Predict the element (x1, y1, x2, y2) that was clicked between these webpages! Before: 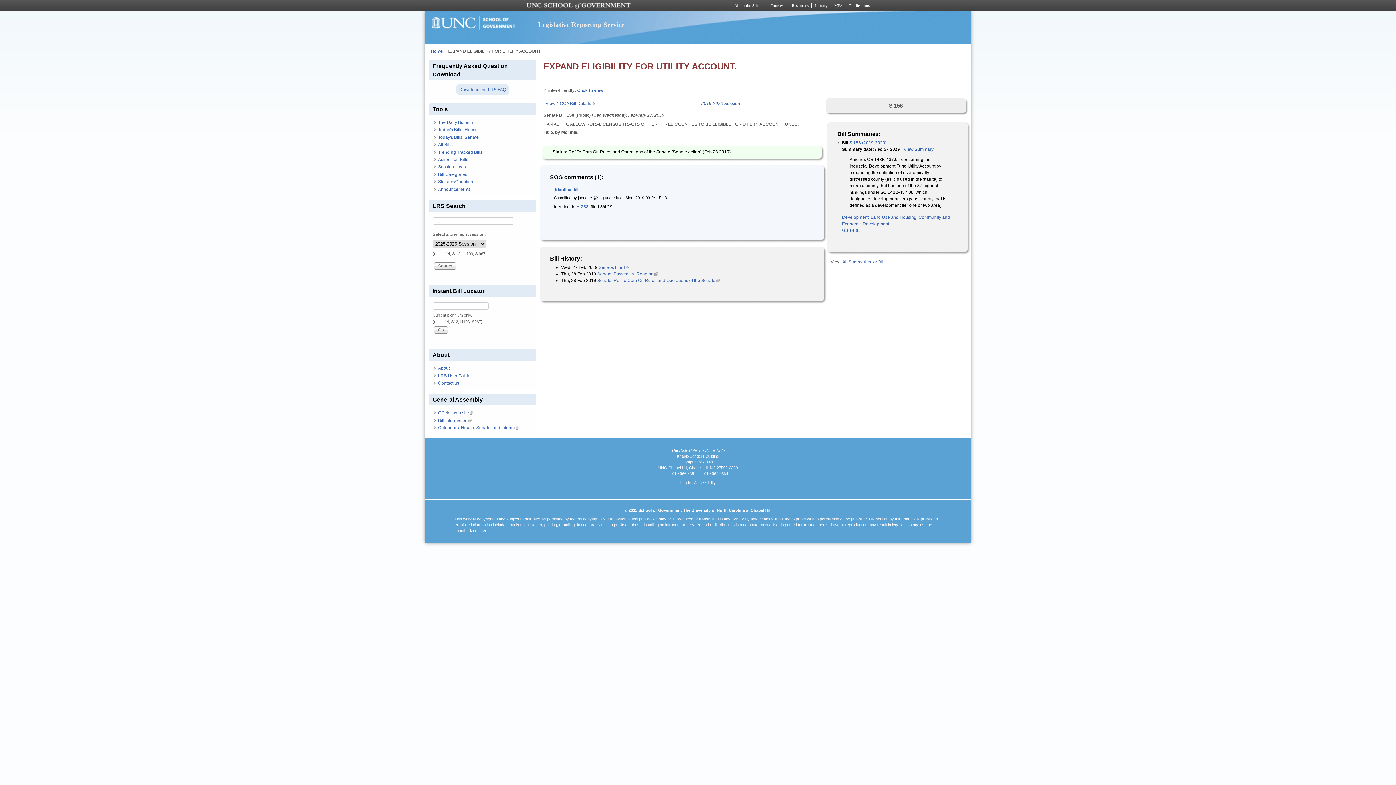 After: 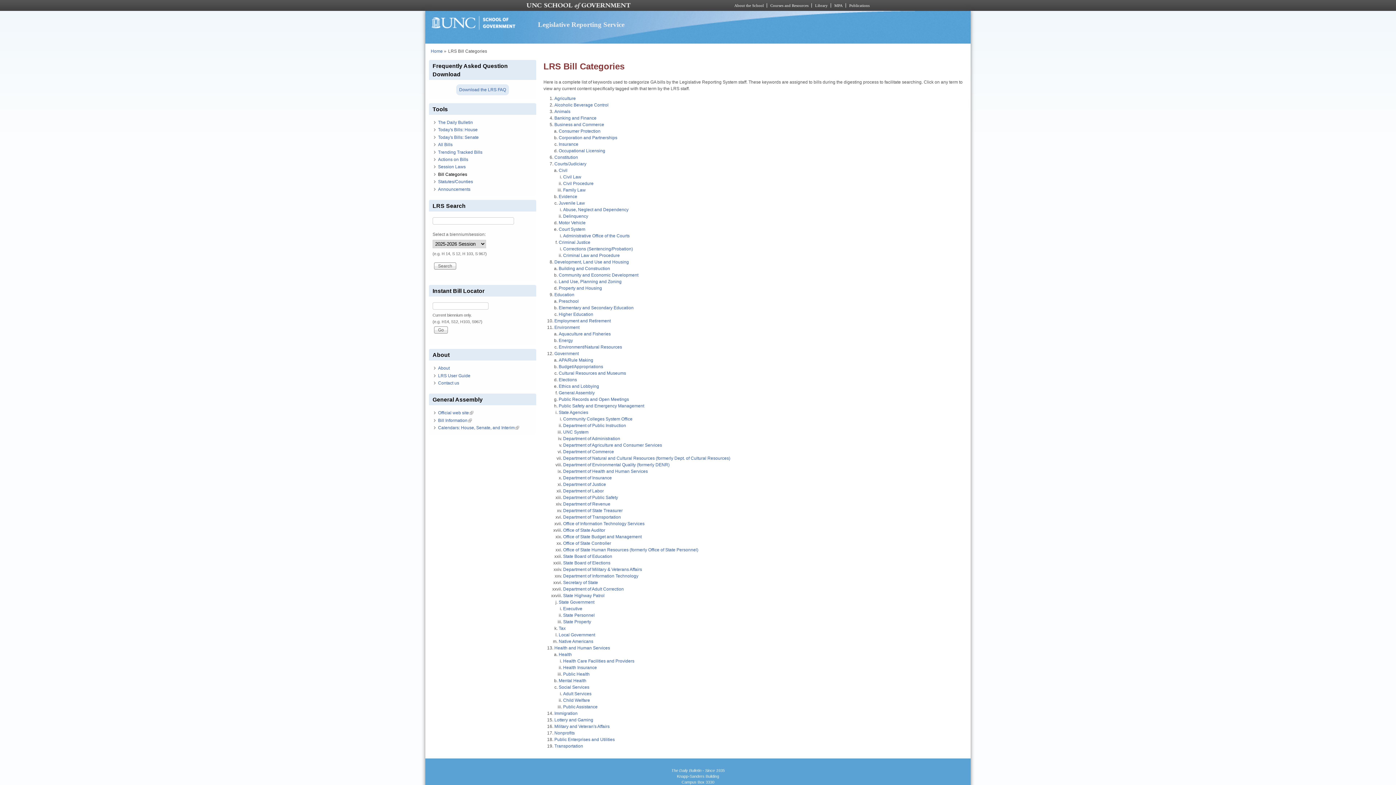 Action: bbox: (438, 171, 467, 177) label: Bill Categories